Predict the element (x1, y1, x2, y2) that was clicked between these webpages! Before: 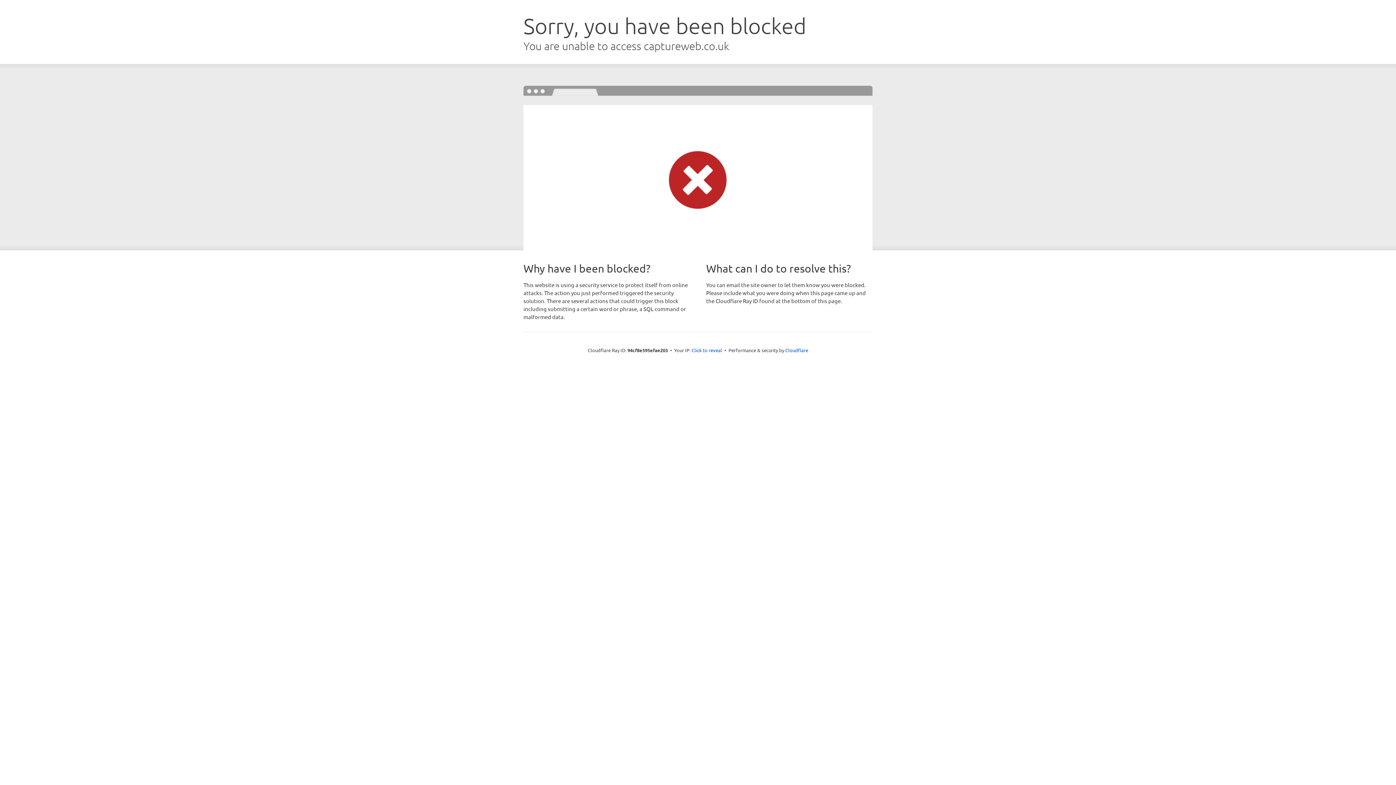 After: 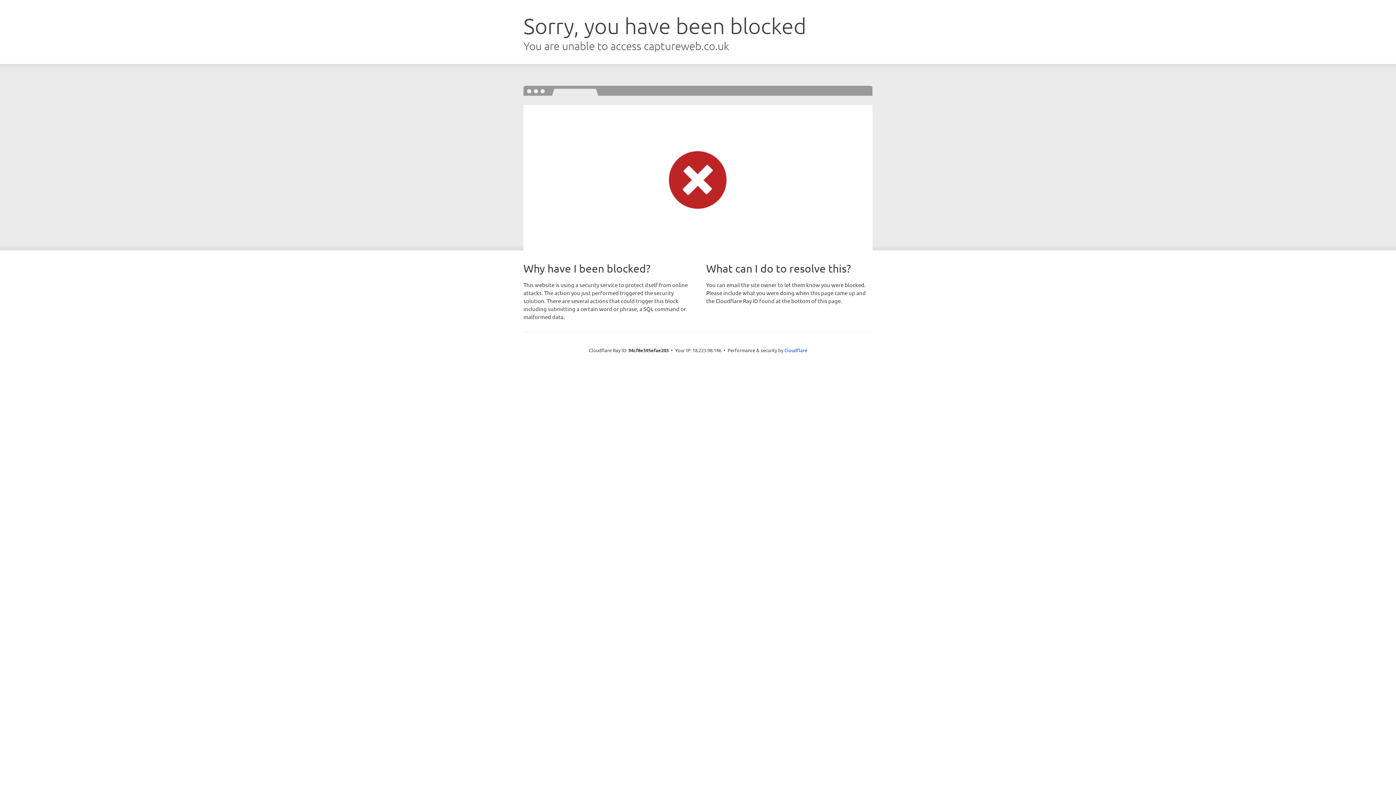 Action: bbox: (691, 346, 722, 353) label: Click to reveal